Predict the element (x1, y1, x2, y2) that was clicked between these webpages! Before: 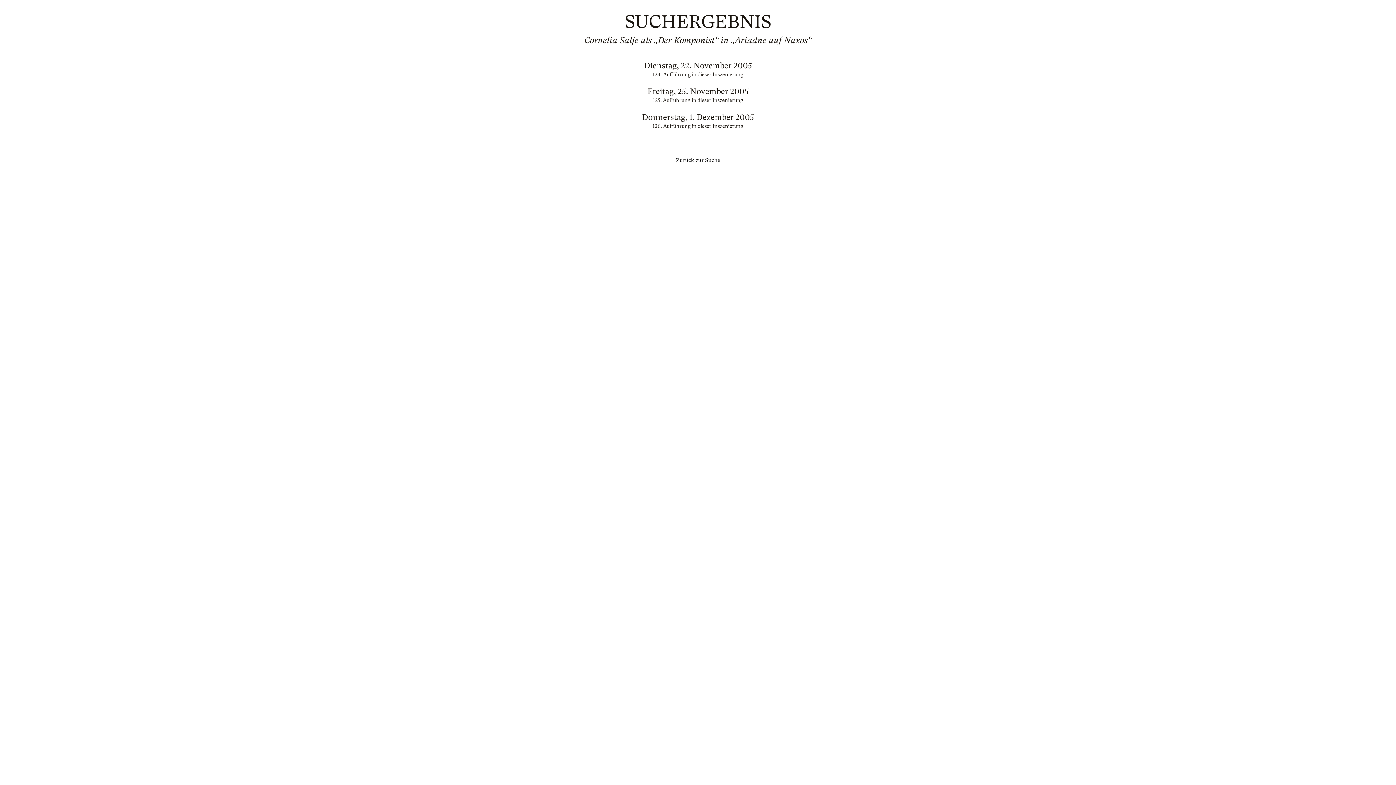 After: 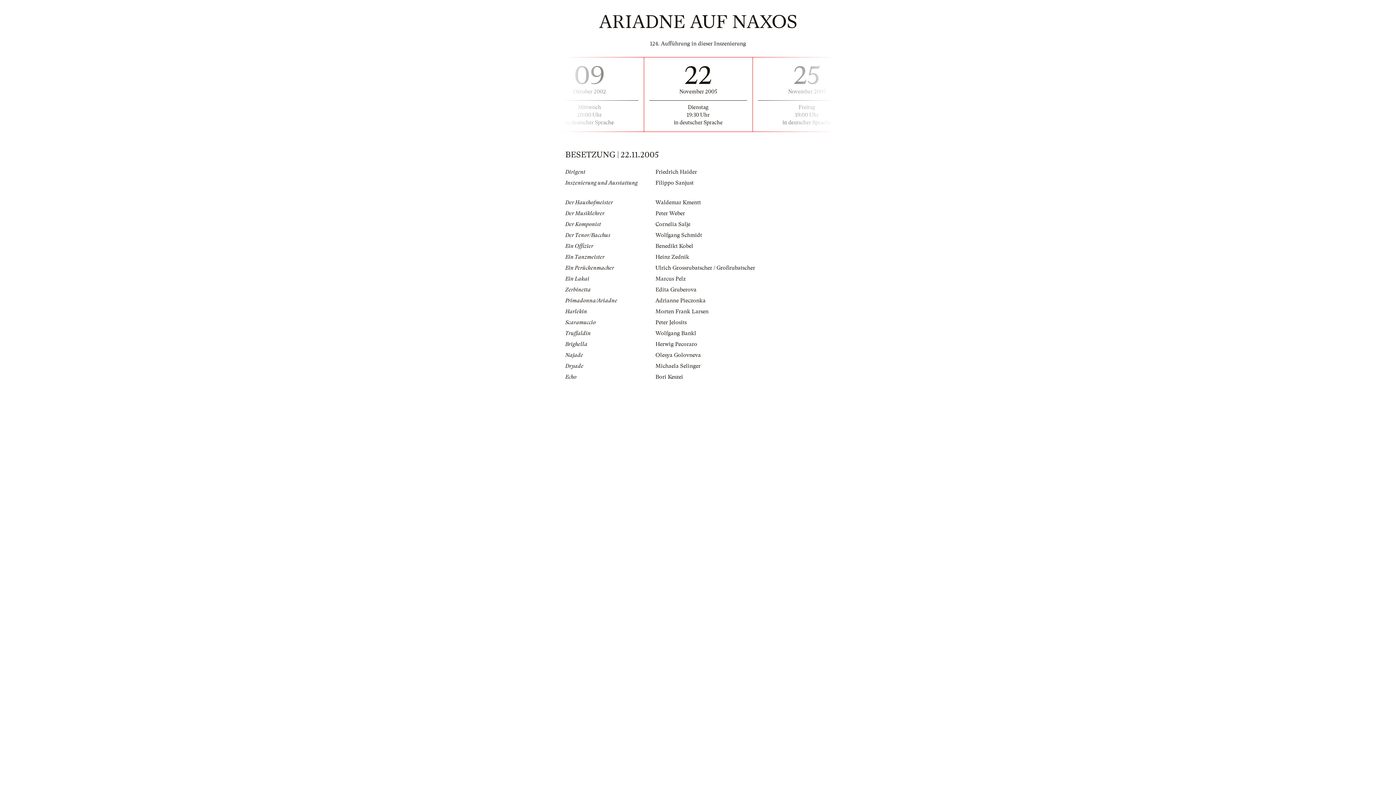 Action: bbox: (565, 61, 830, 78) label: Dienstag, 22. November 2005

124. Aufführung in dieser Inszenierung